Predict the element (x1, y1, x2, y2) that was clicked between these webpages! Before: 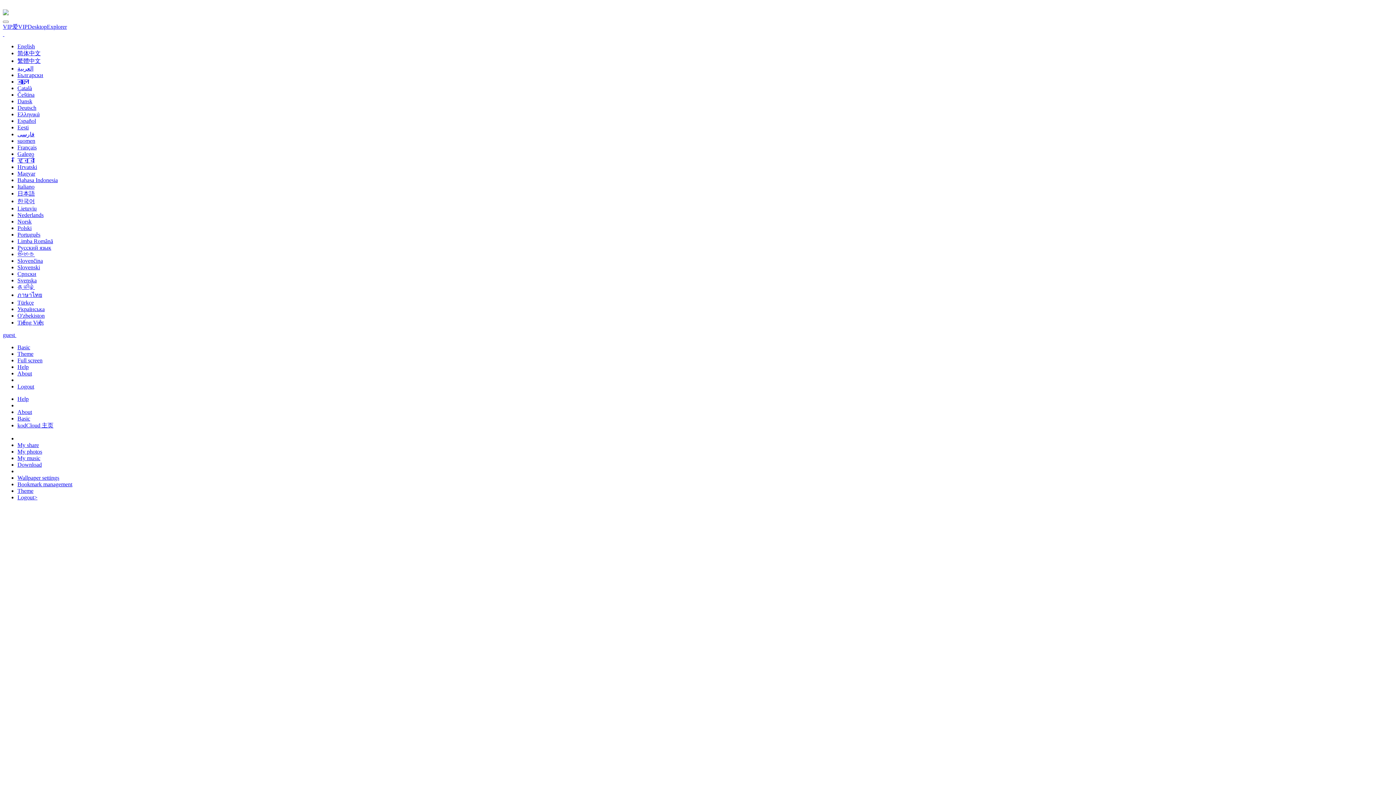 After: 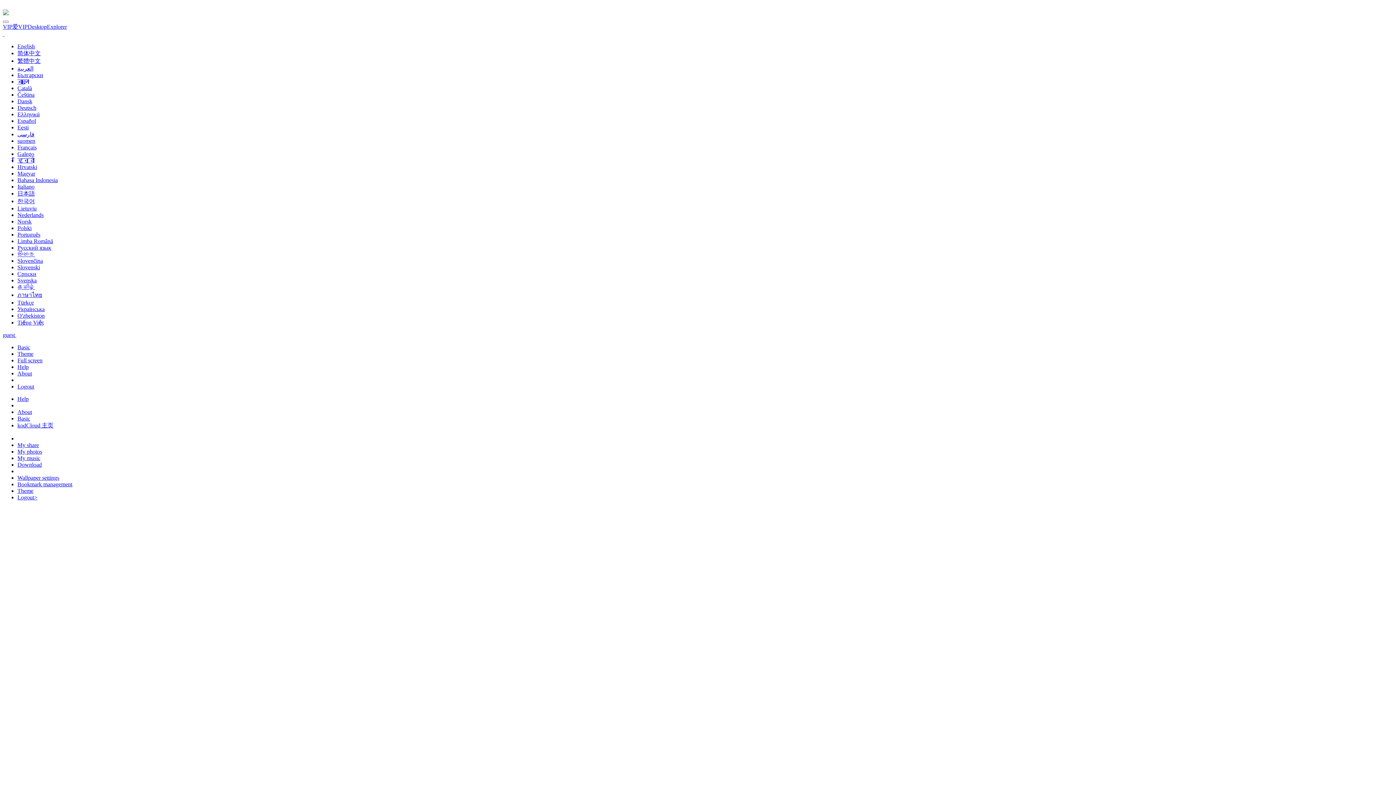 Action: bbox: (17, 306, 44, 312) label: Українська